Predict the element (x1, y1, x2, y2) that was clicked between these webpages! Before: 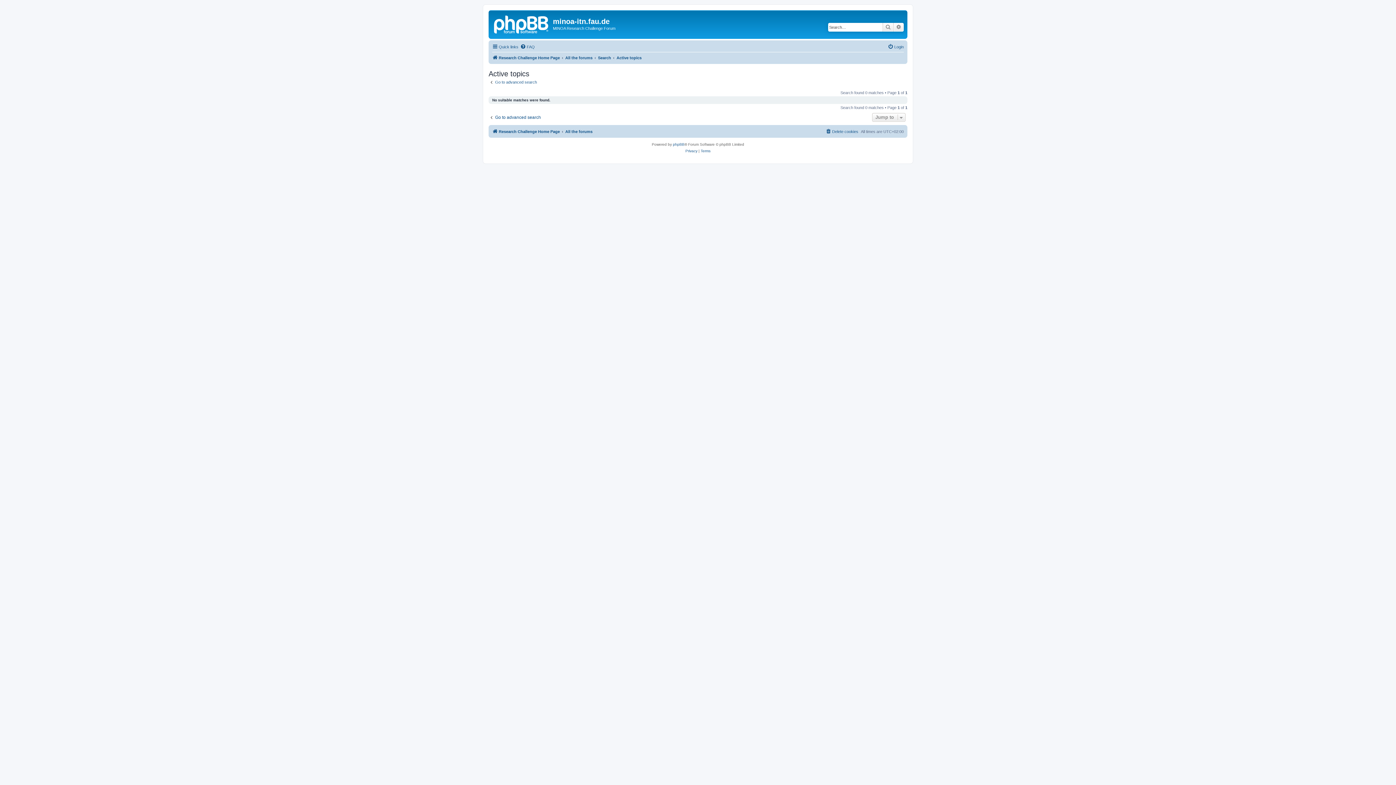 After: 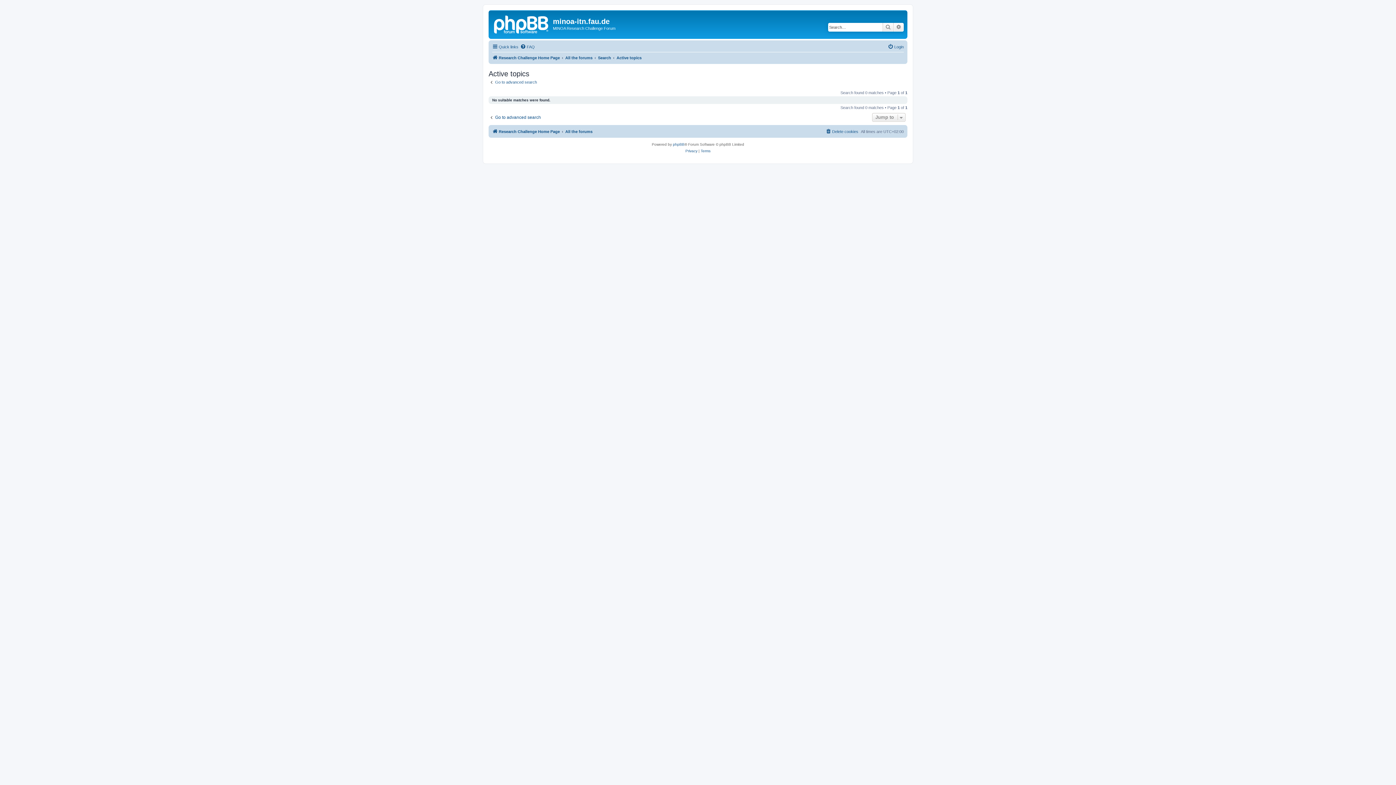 Action: label: Active topics bbox: (616, 53, 641, 62)